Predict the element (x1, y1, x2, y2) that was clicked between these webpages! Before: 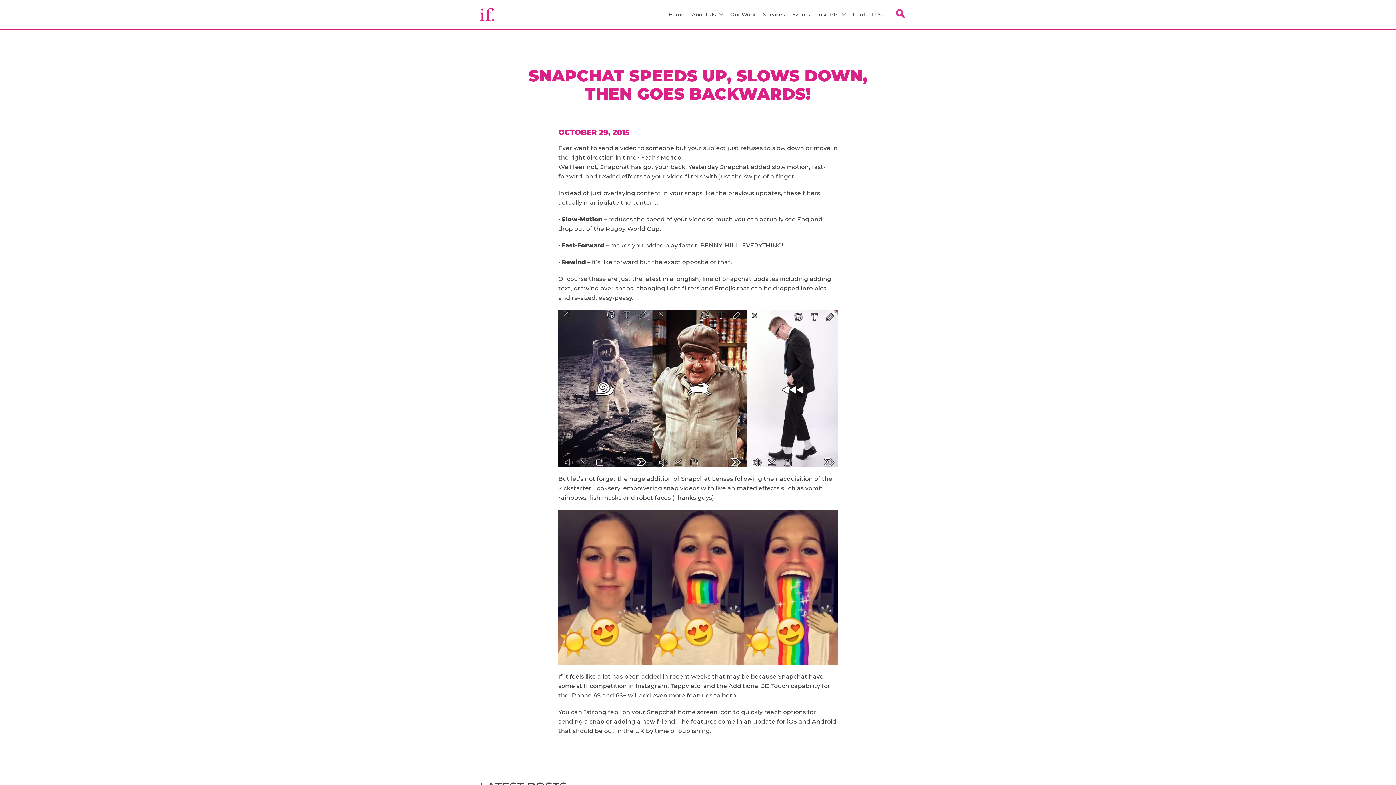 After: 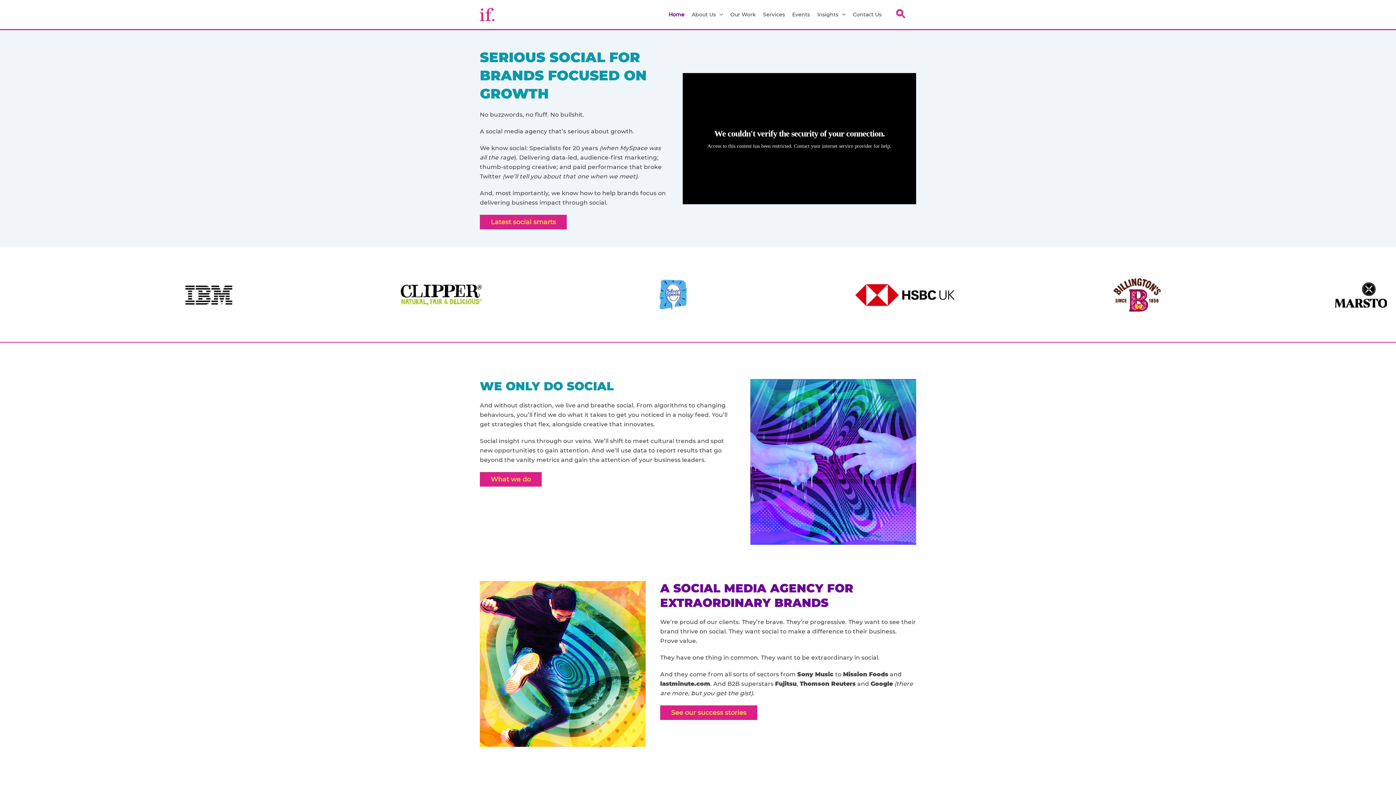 Action: bbox: (480, 8, 494, 21)